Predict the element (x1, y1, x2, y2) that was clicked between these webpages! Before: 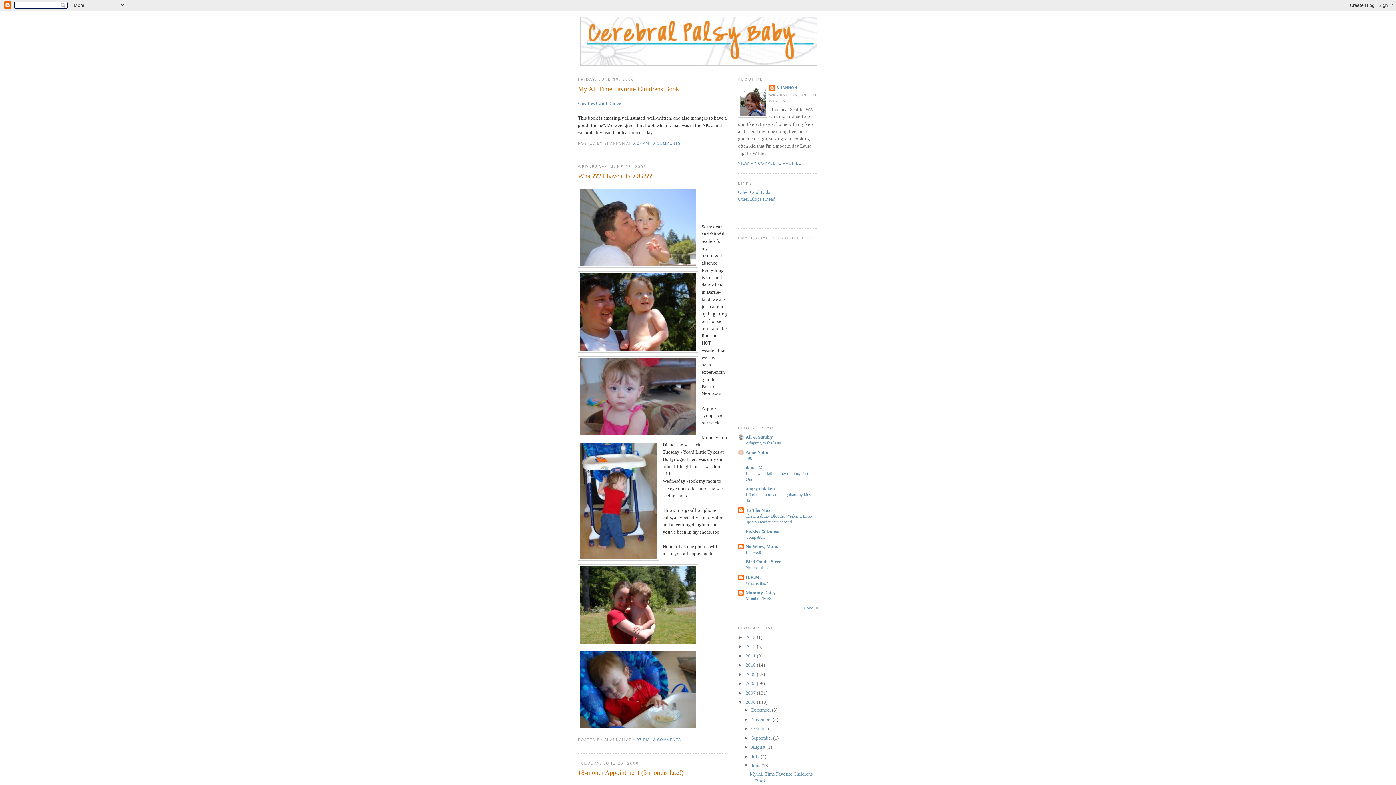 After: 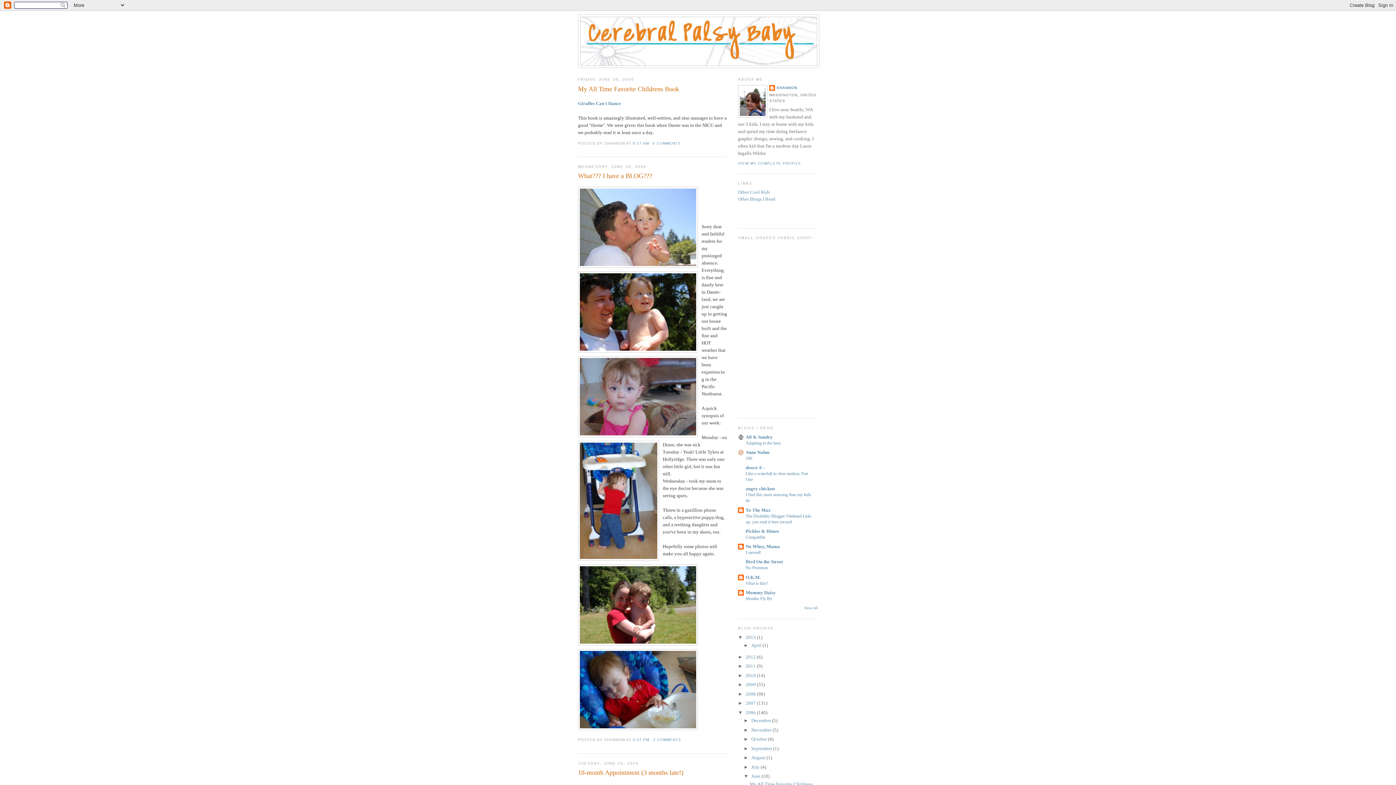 Action: bbox: (738, 634, 745, 640) label: ►  